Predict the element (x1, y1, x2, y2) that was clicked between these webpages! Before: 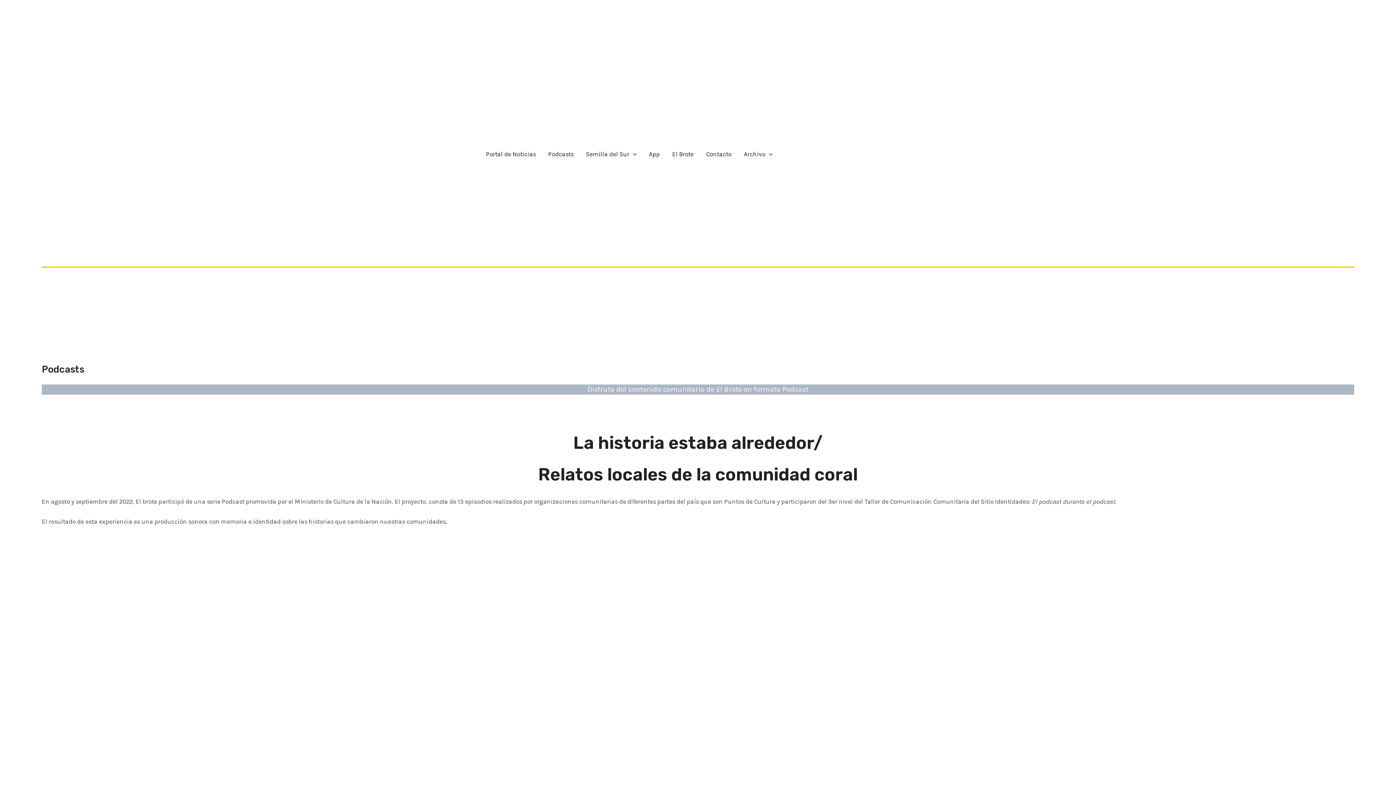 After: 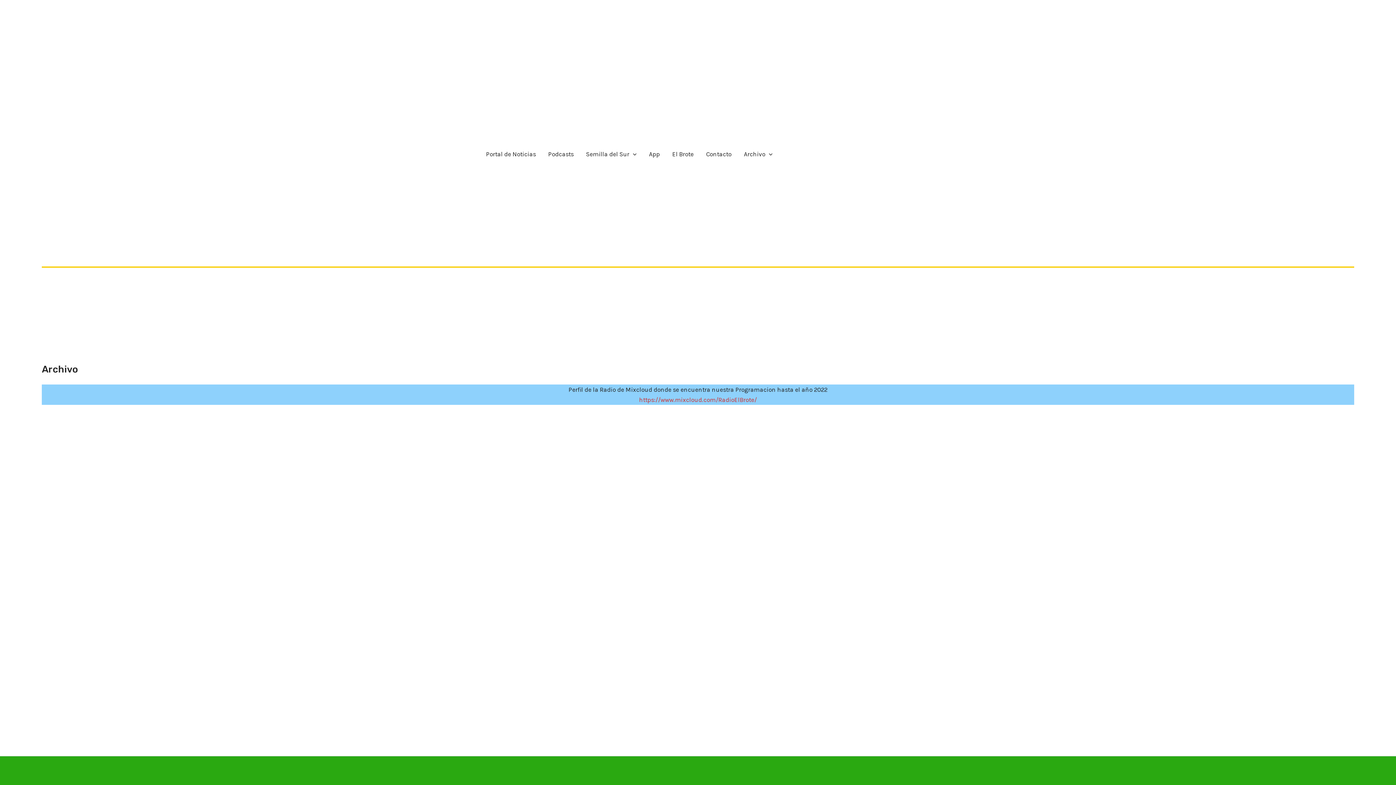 Action: bbox: (737, 139, 779, 168) label: Archivo